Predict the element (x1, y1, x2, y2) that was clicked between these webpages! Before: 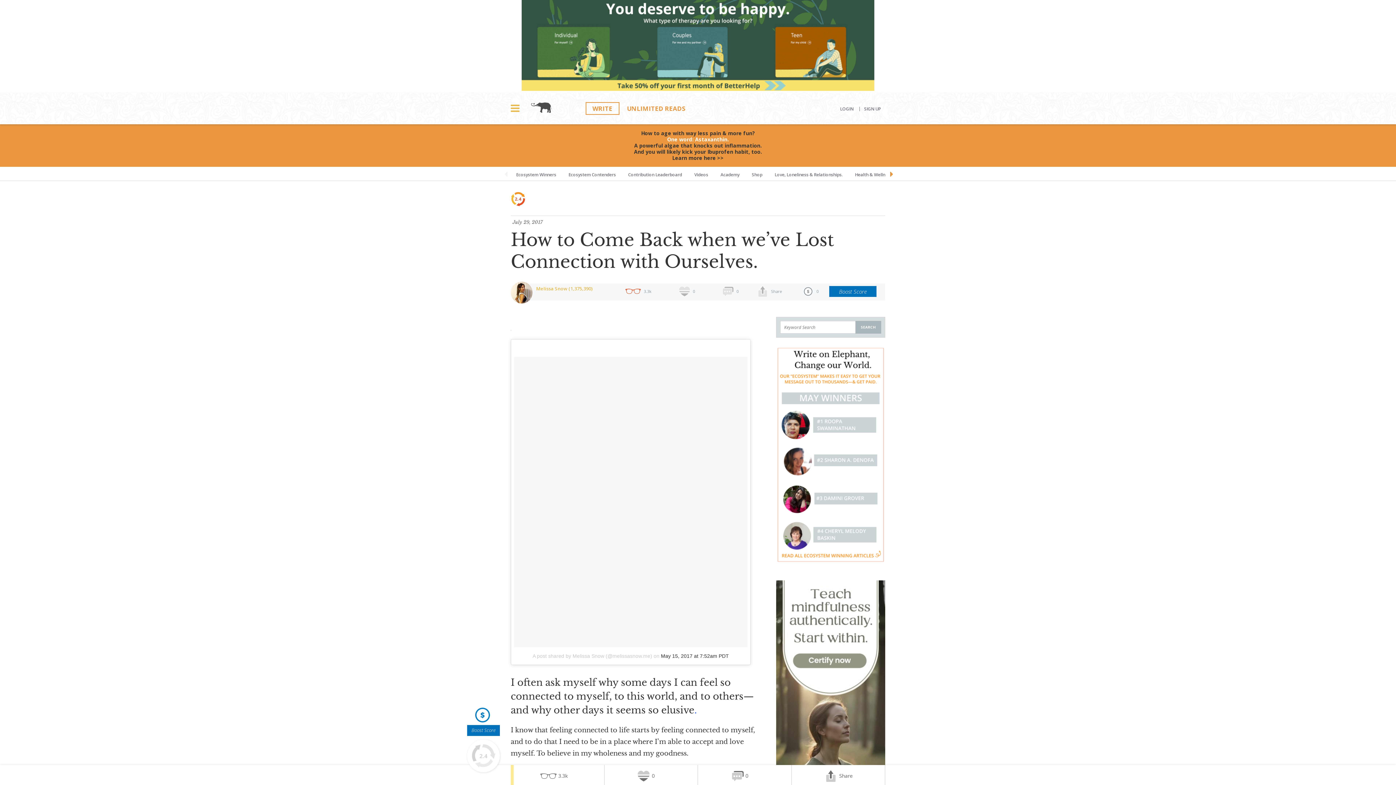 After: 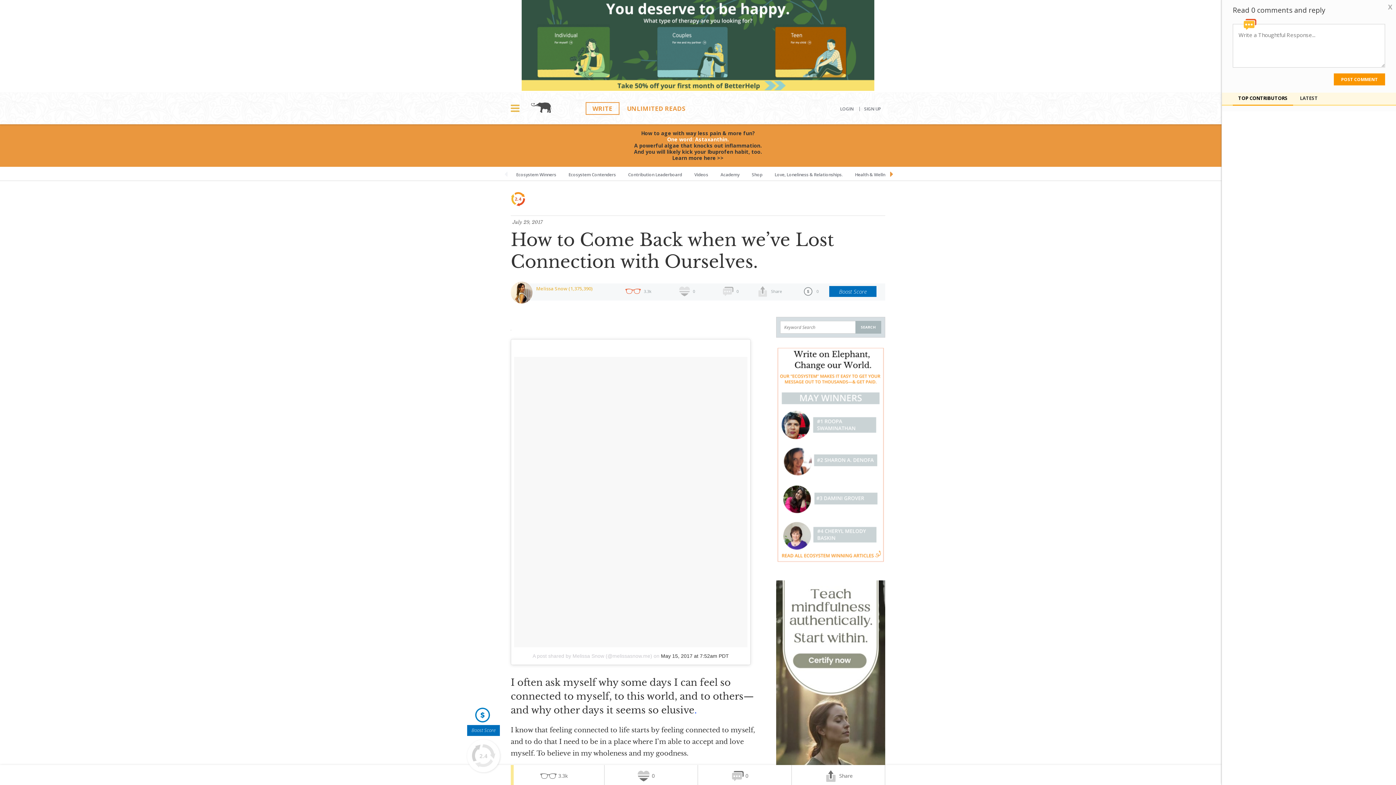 Action: label: 0 bbox: (698, 765, 791, 787)